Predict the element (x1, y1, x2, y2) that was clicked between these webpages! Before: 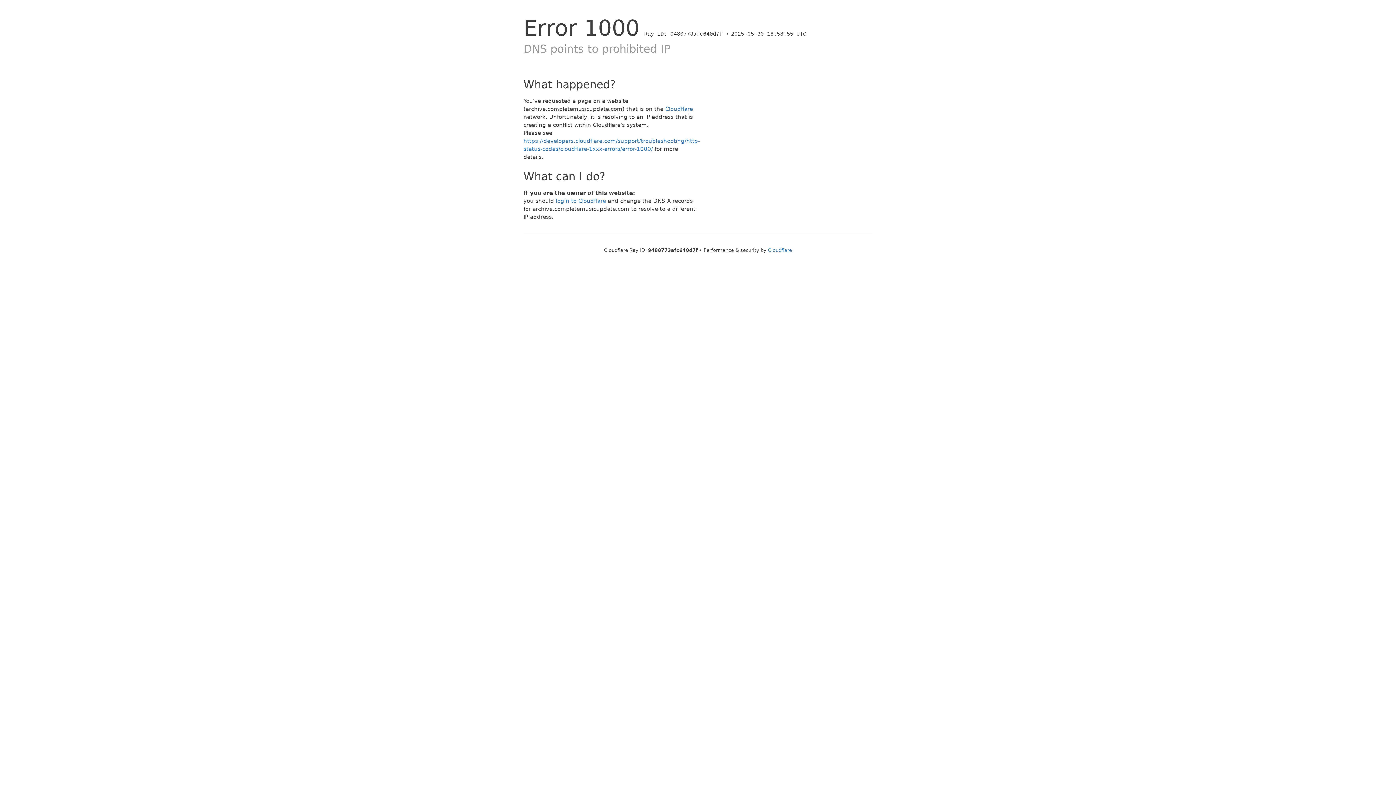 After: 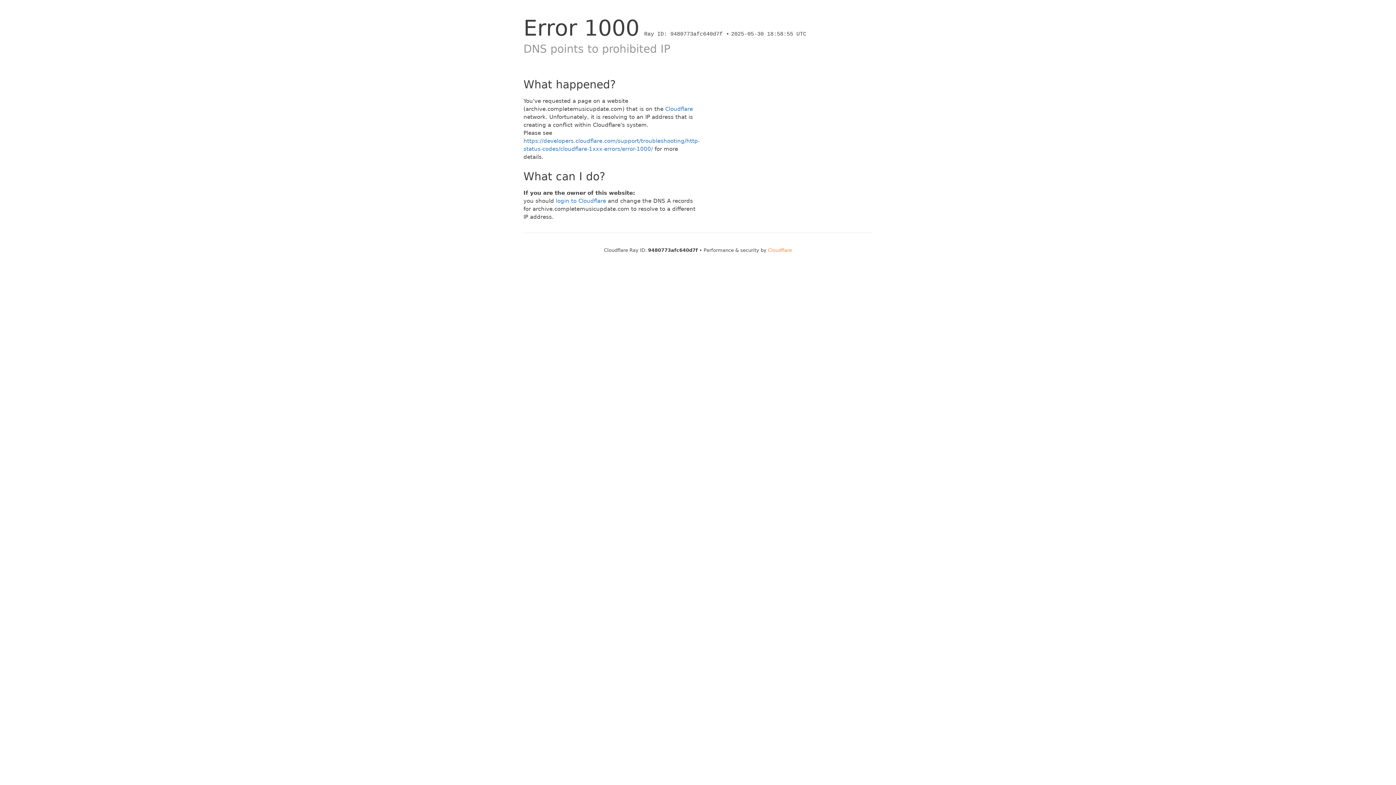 Action: label: Cloudflare bbox: (768, 247, 792, 253)